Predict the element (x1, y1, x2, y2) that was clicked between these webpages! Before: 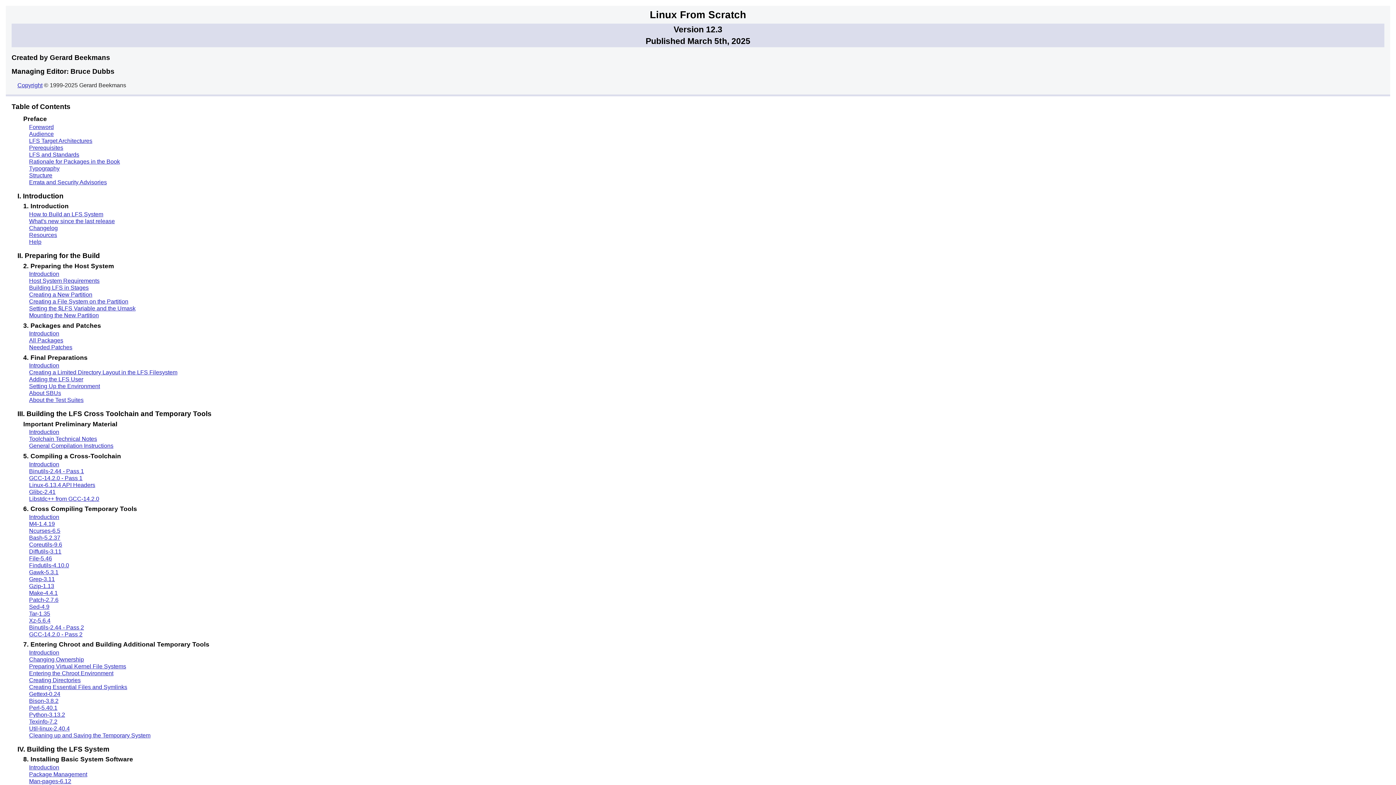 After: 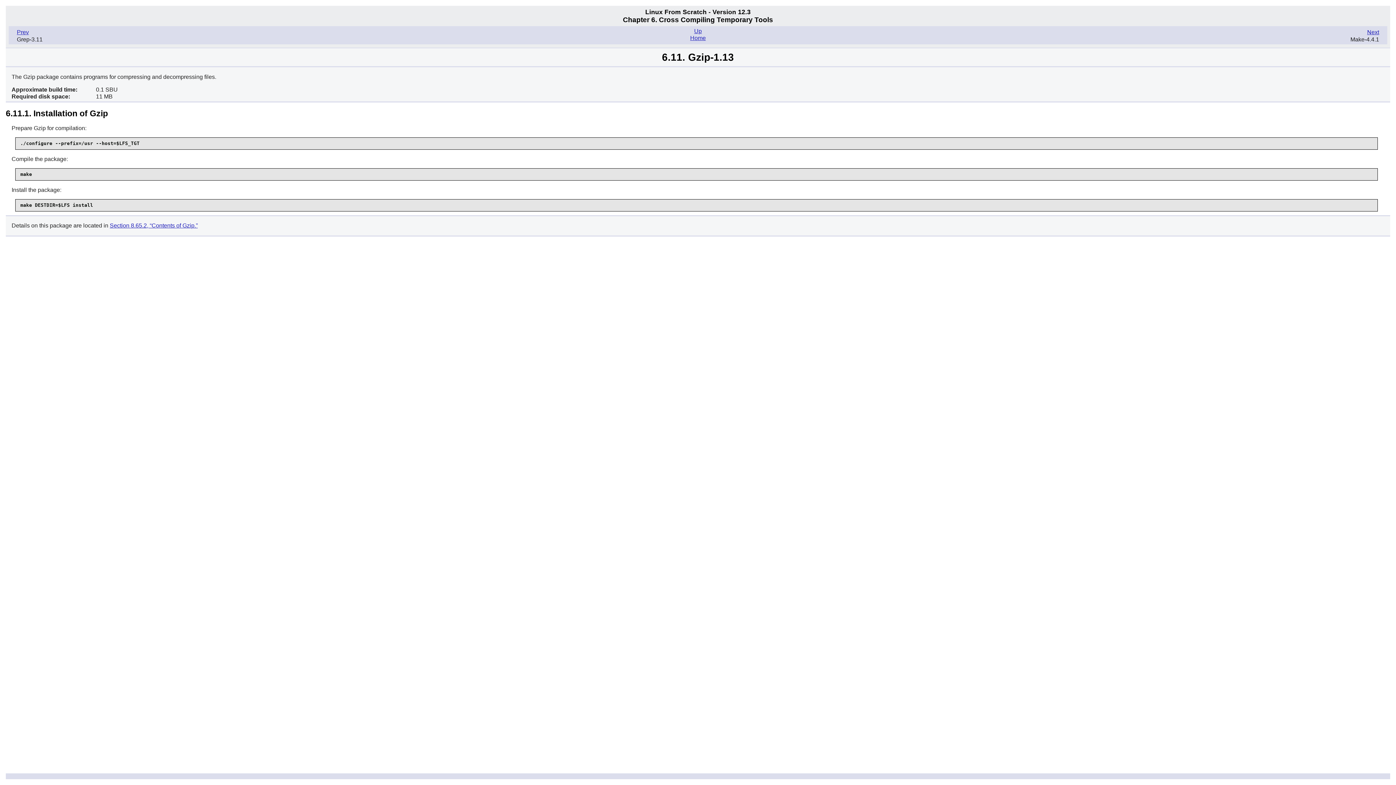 Action: label: Gzip-1.13 bbox: (29, 583, 54, 589)